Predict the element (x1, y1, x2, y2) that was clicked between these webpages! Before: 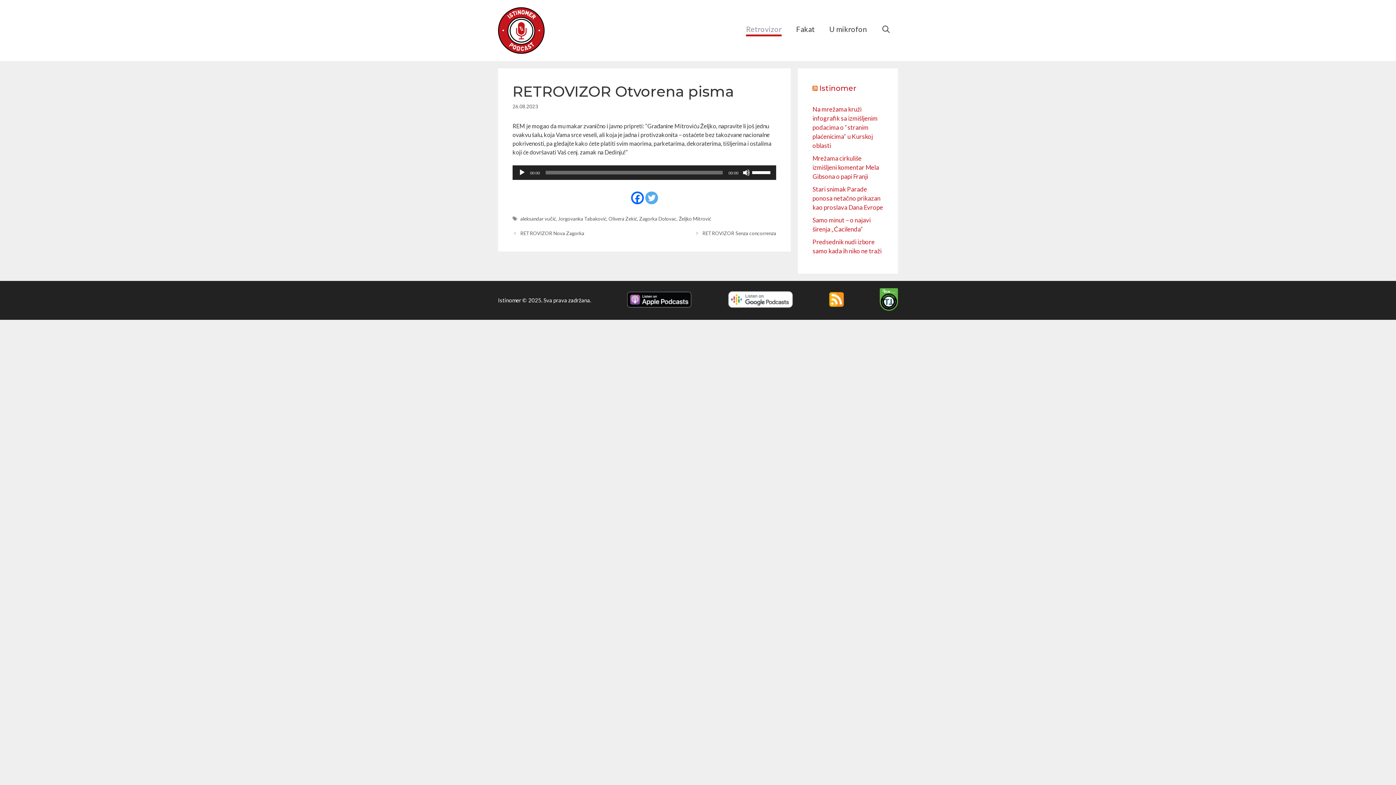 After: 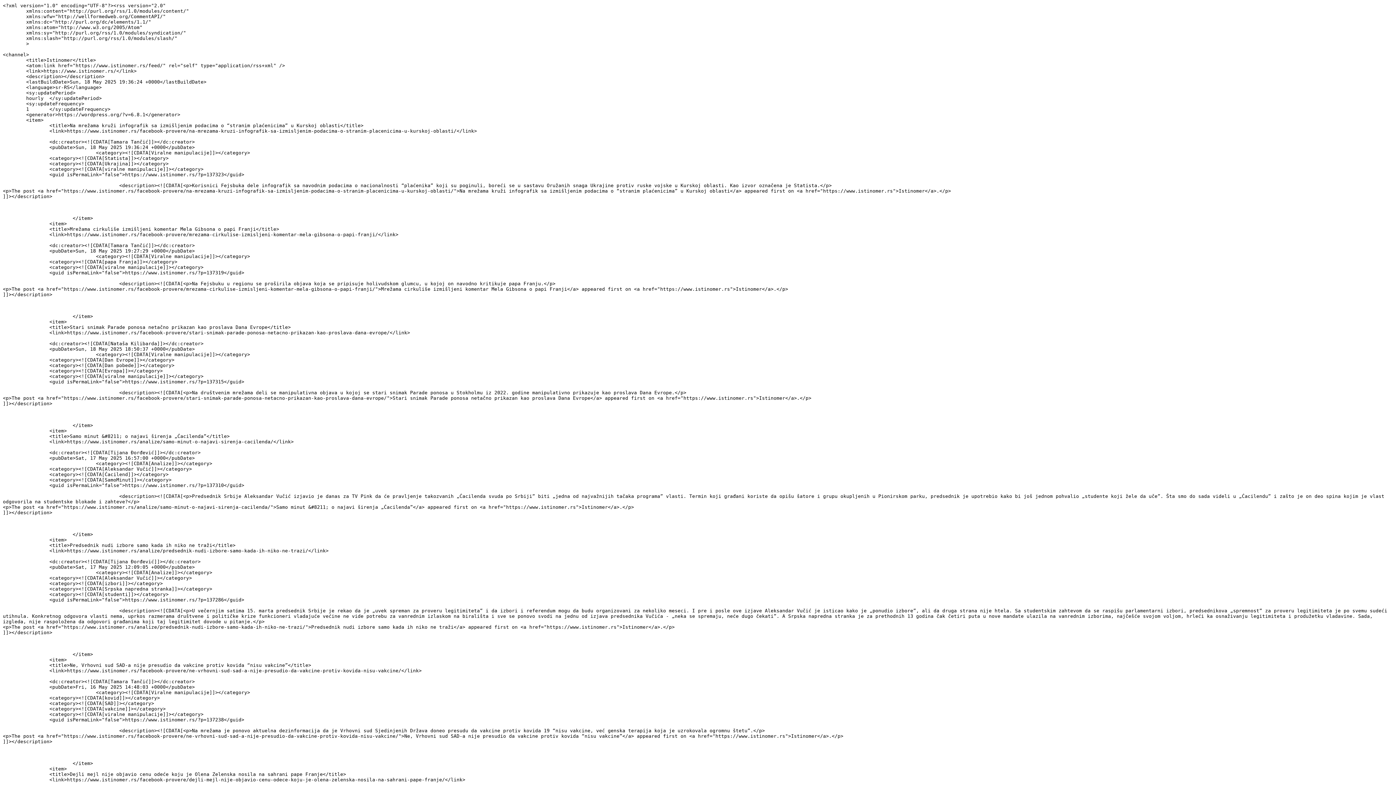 Action: bbox: (812, 84, 817, 92)